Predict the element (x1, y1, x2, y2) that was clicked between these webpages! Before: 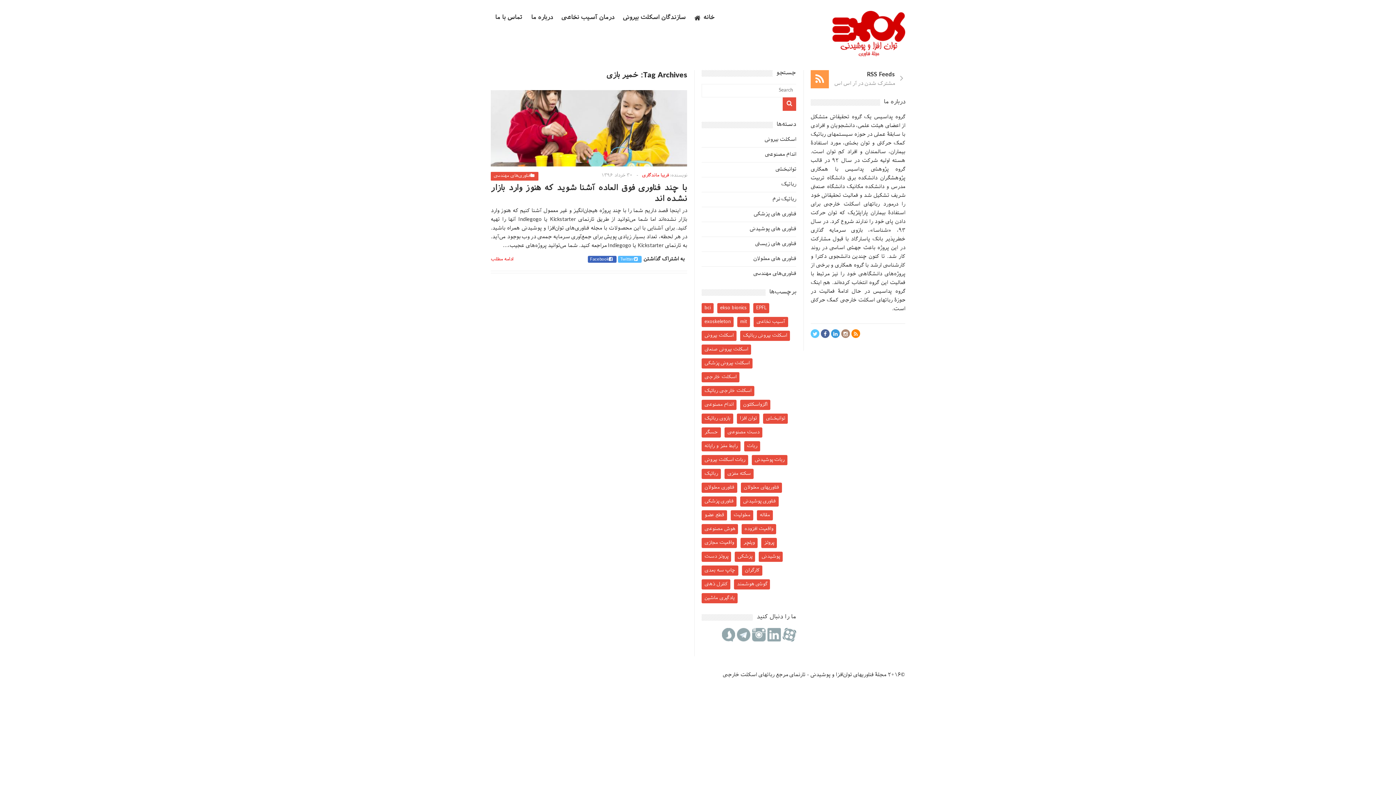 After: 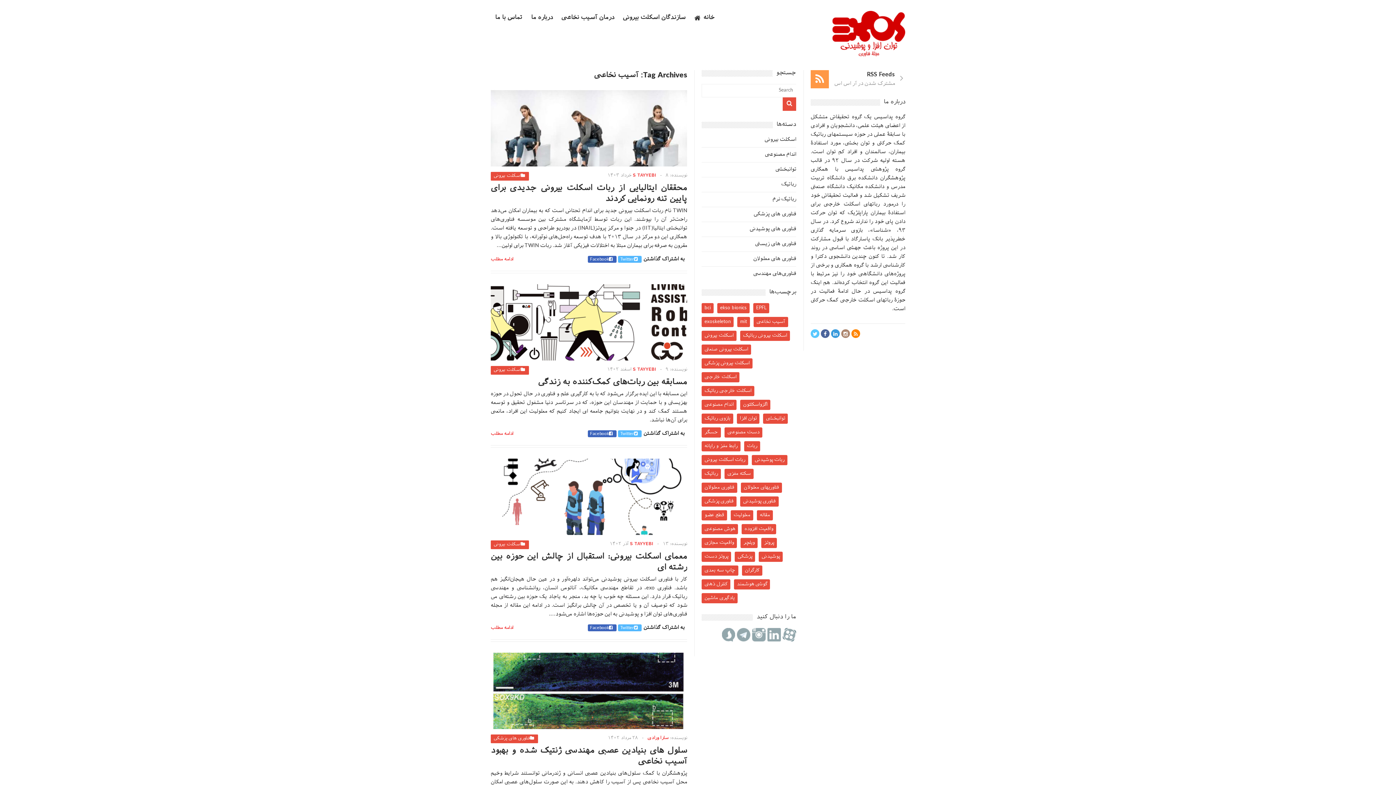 Action: label: آسیب نخاعی (120 مورد) bbox: (753, 317, 788, 327)